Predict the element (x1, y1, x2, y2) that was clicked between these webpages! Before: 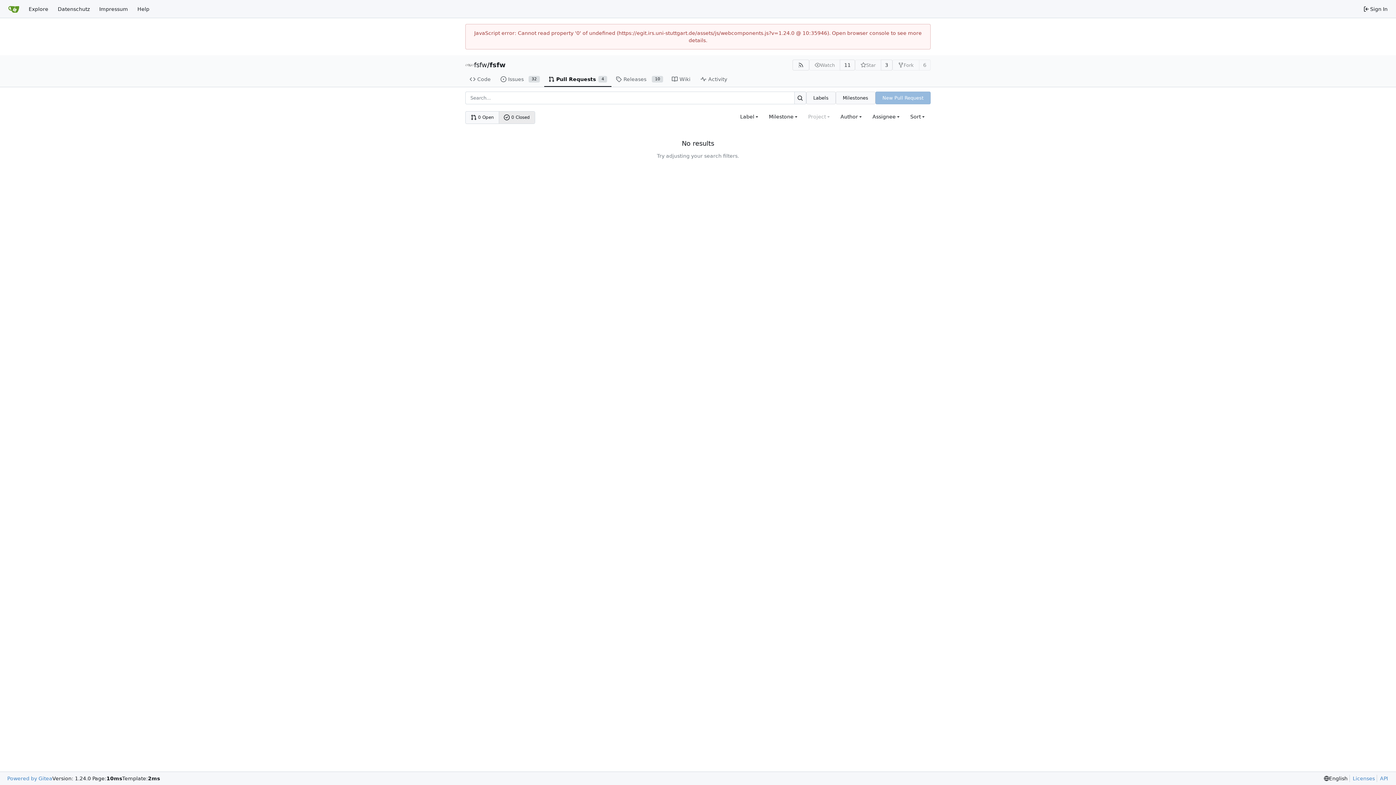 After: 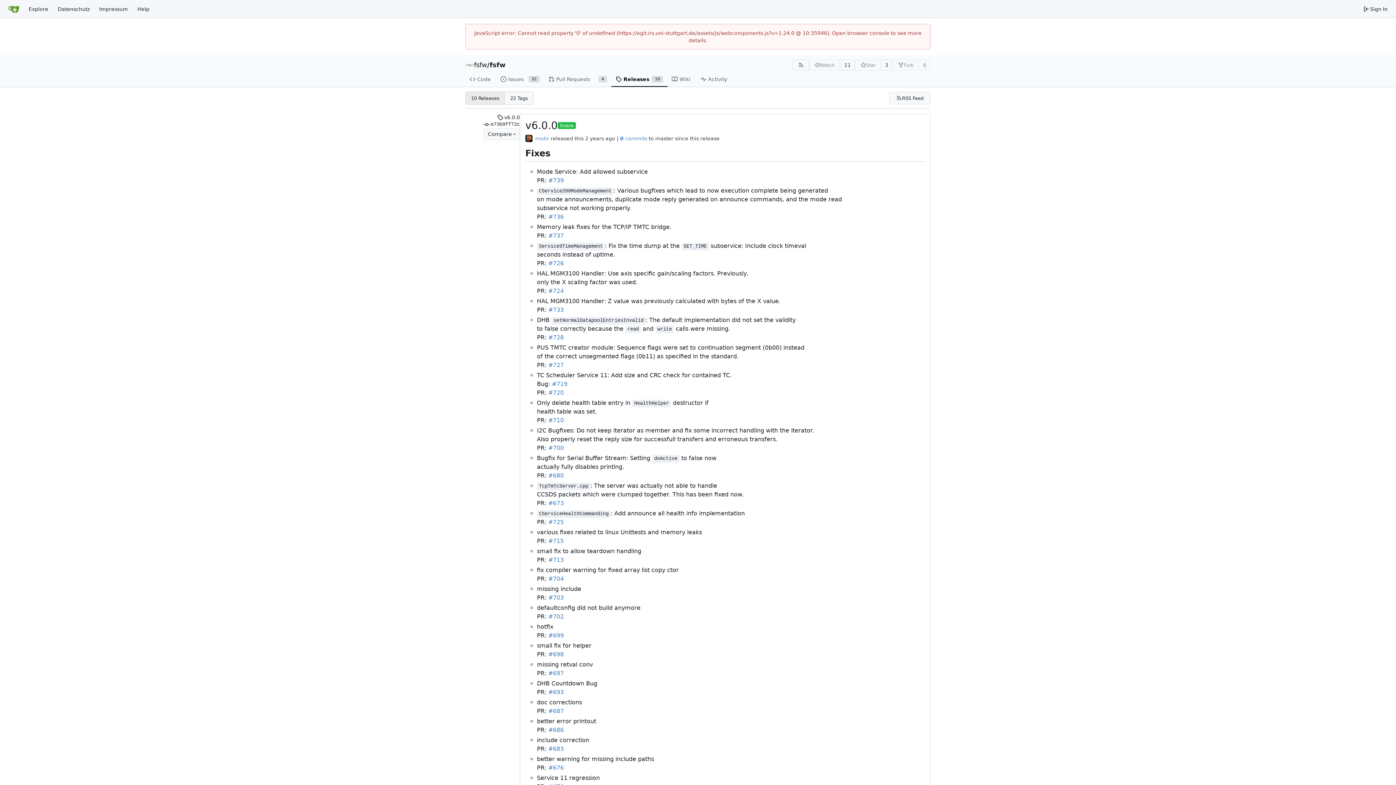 Action: label: Releases
10 bbox: (611, 72, 667, 87)